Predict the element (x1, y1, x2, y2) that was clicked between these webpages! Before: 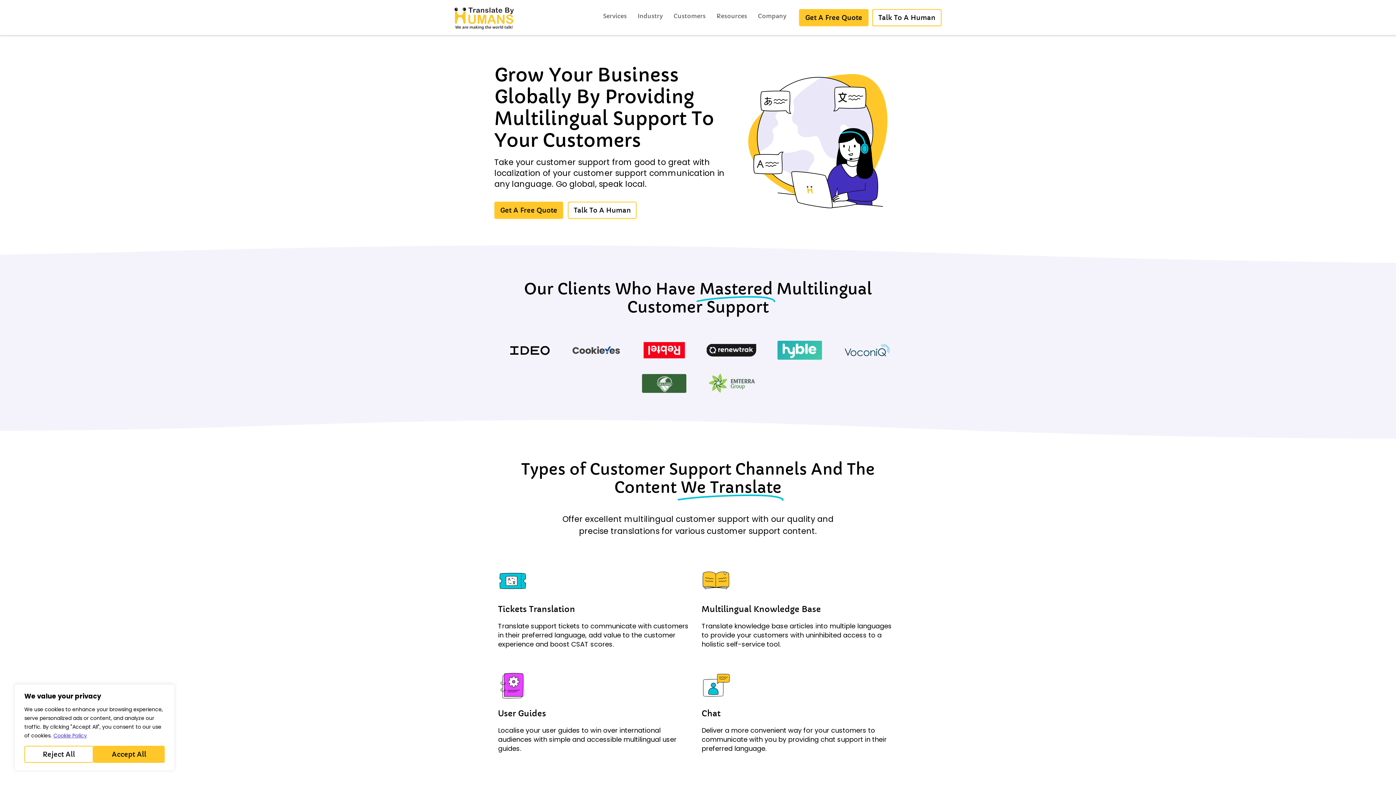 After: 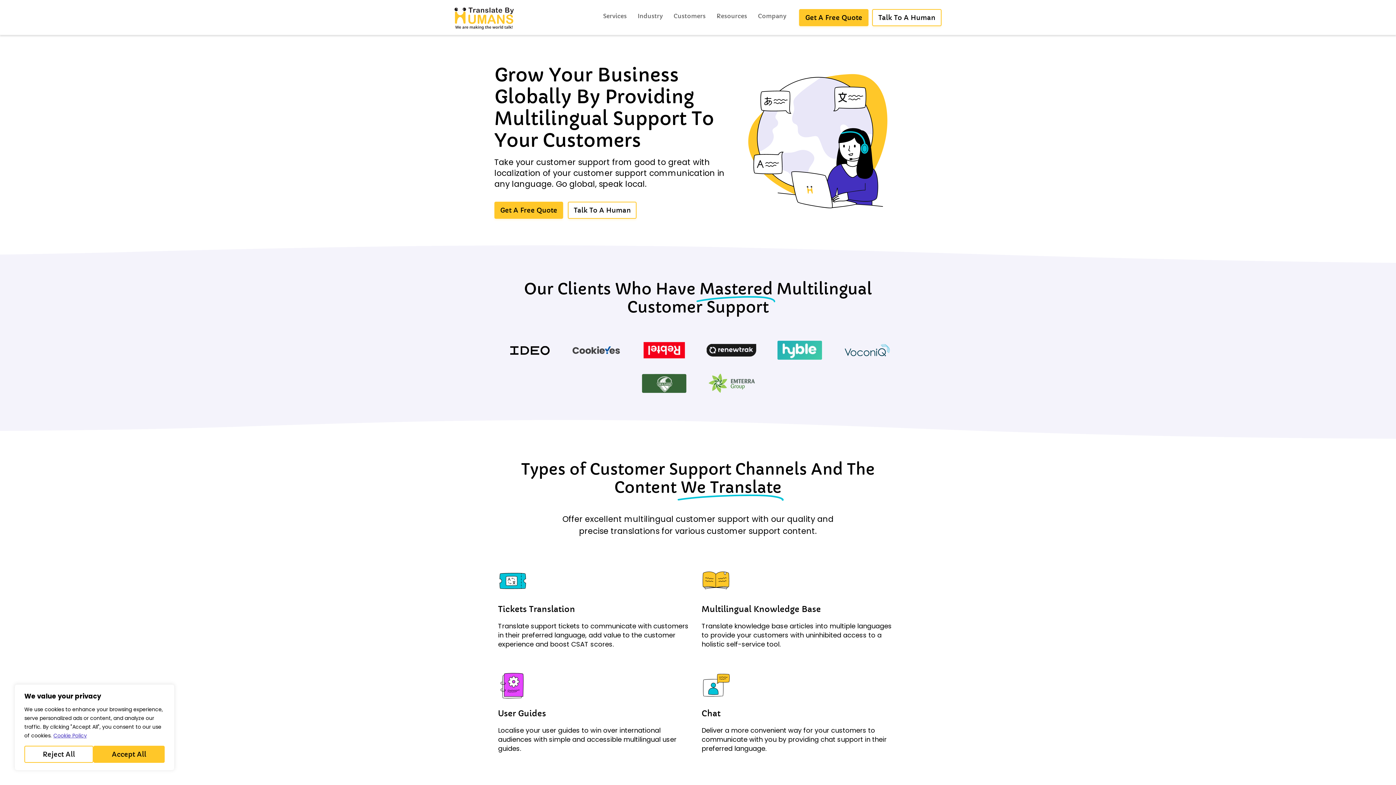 Action: bbox: (872, 8, 941, 26) label: Talk To A Human